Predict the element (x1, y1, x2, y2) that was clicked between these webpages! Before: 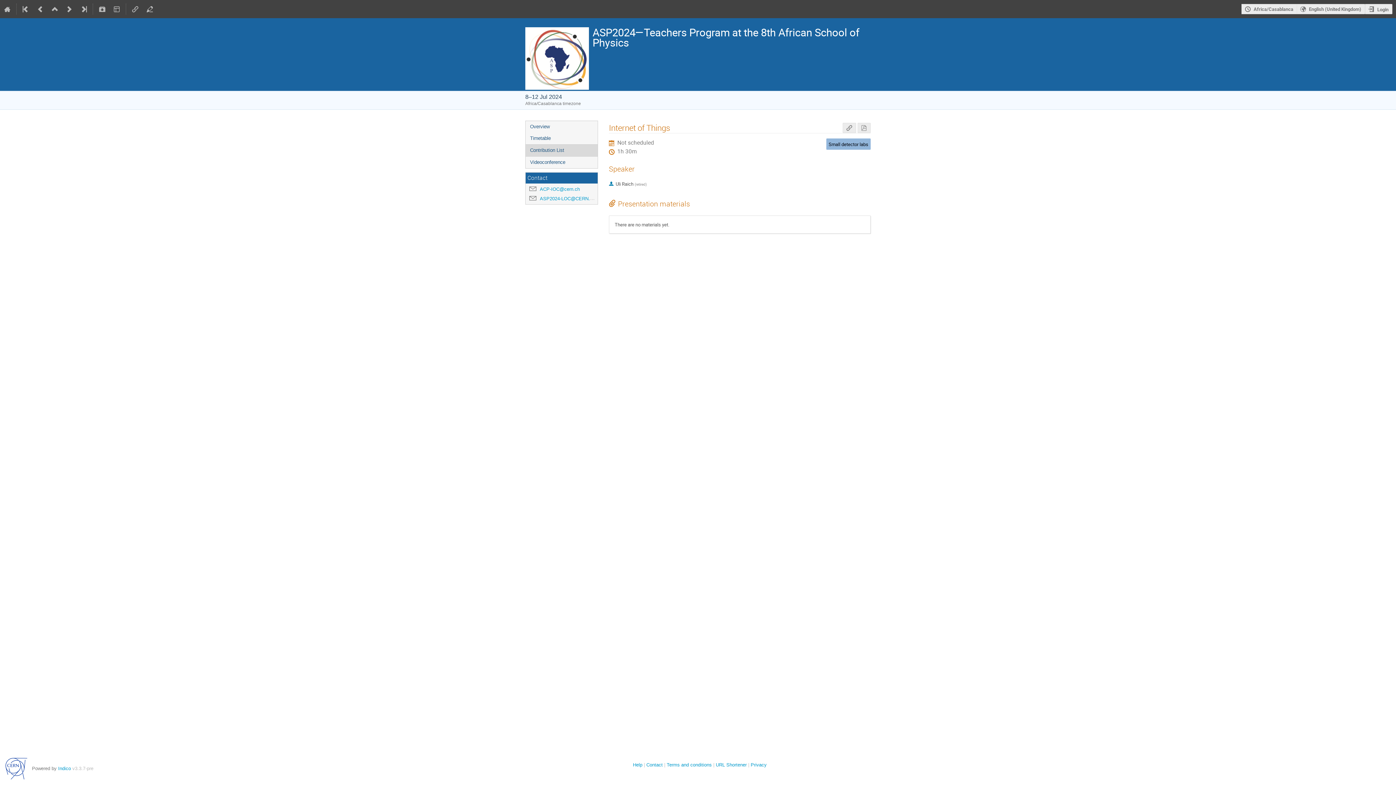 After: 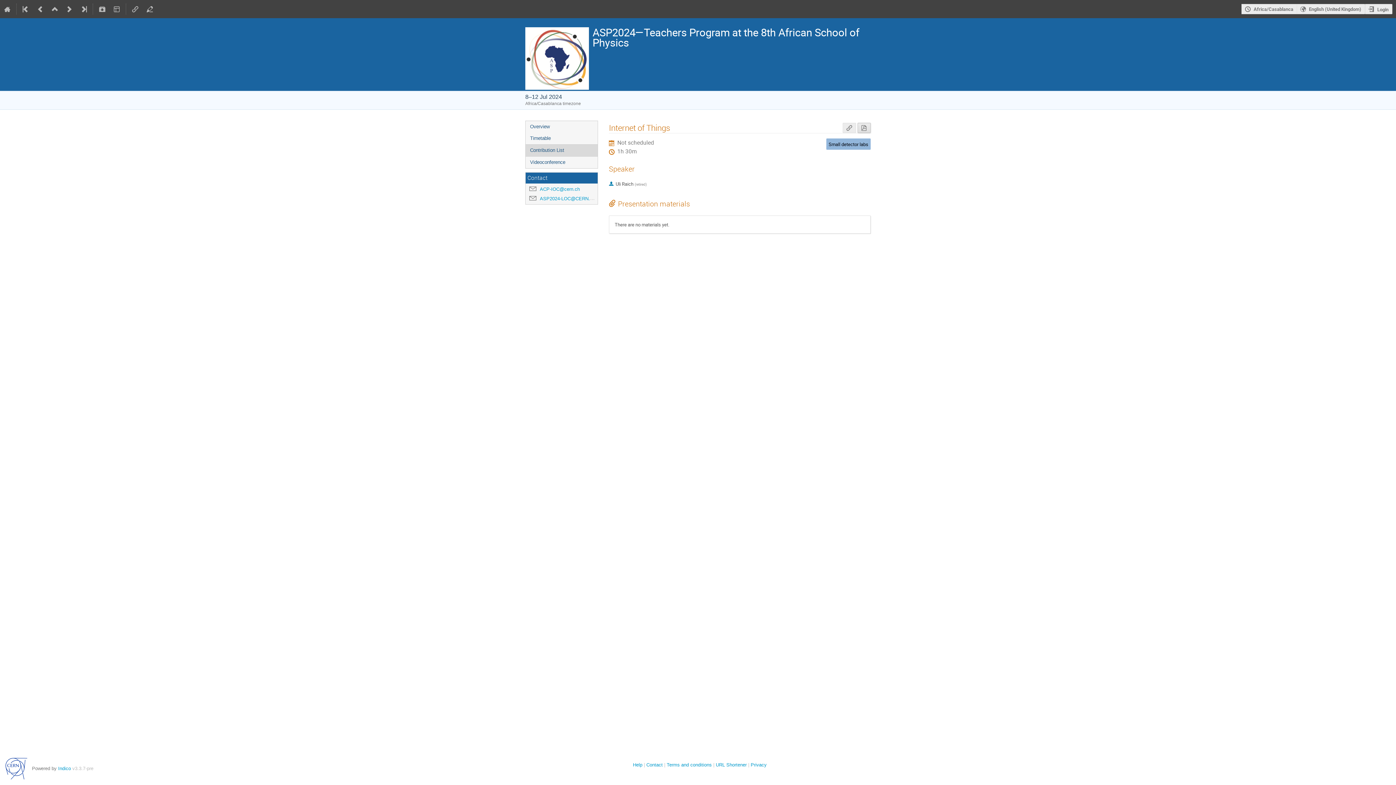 Action: bbox: (857, 122, 870, 133)